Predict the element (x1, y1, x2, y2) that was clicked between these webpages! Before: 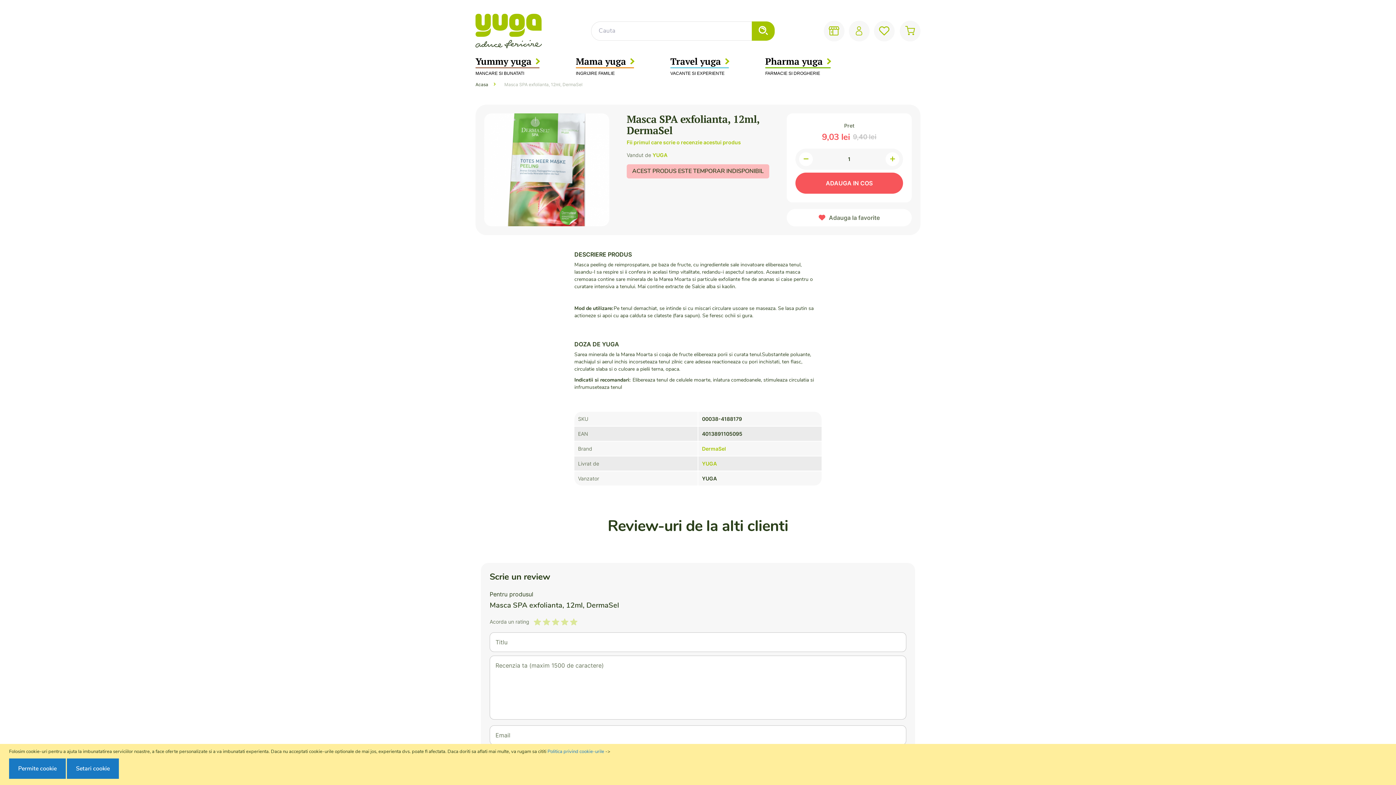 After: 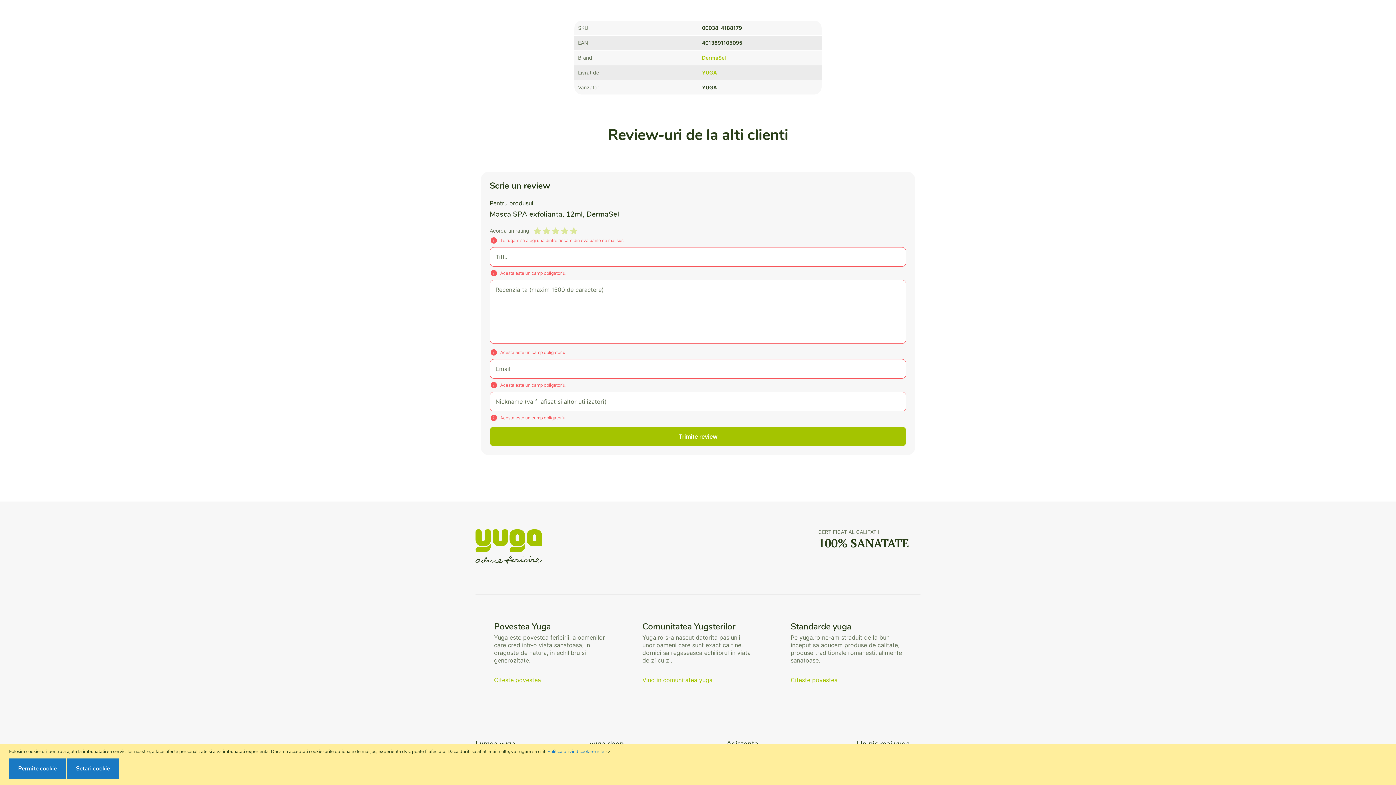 Action: bbox: (489, 774, 906, 794) label: Trimite review